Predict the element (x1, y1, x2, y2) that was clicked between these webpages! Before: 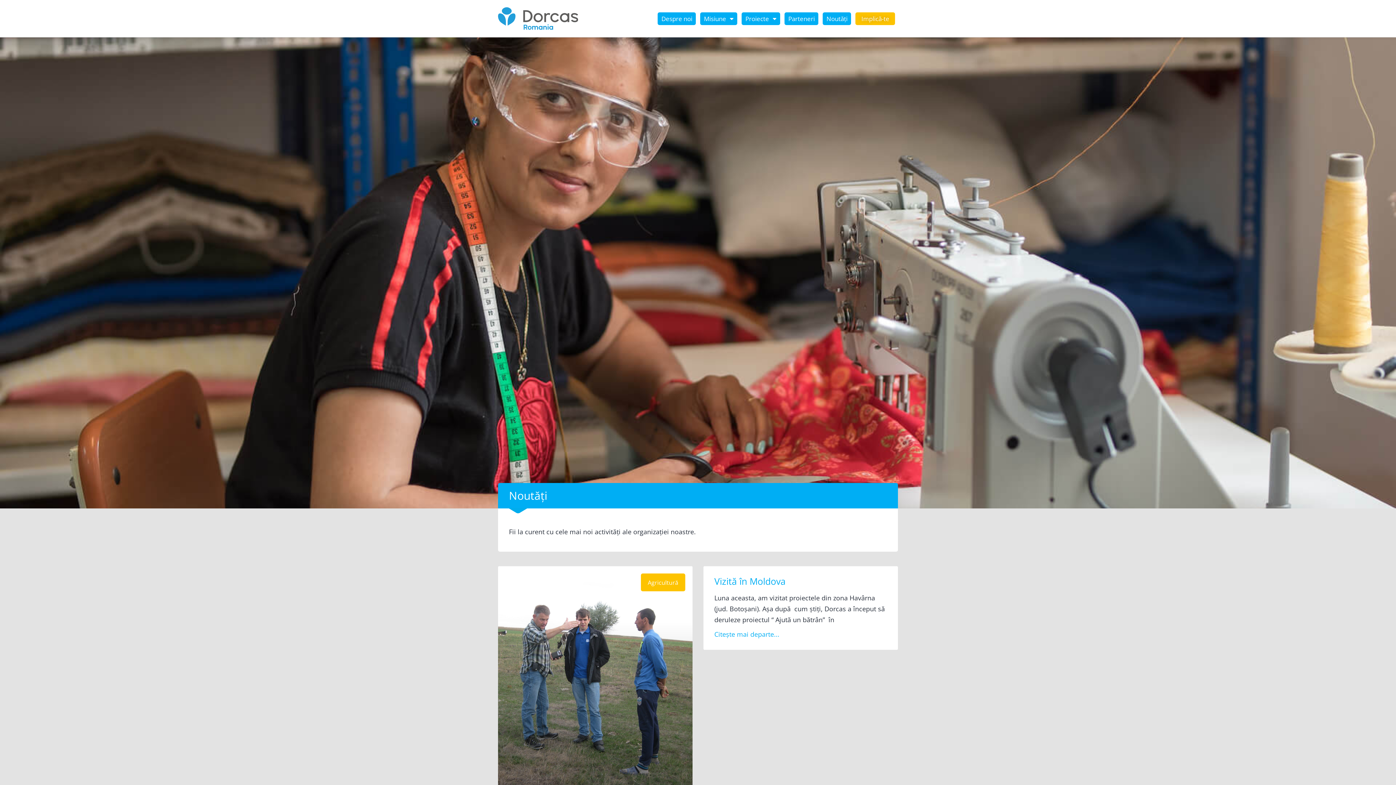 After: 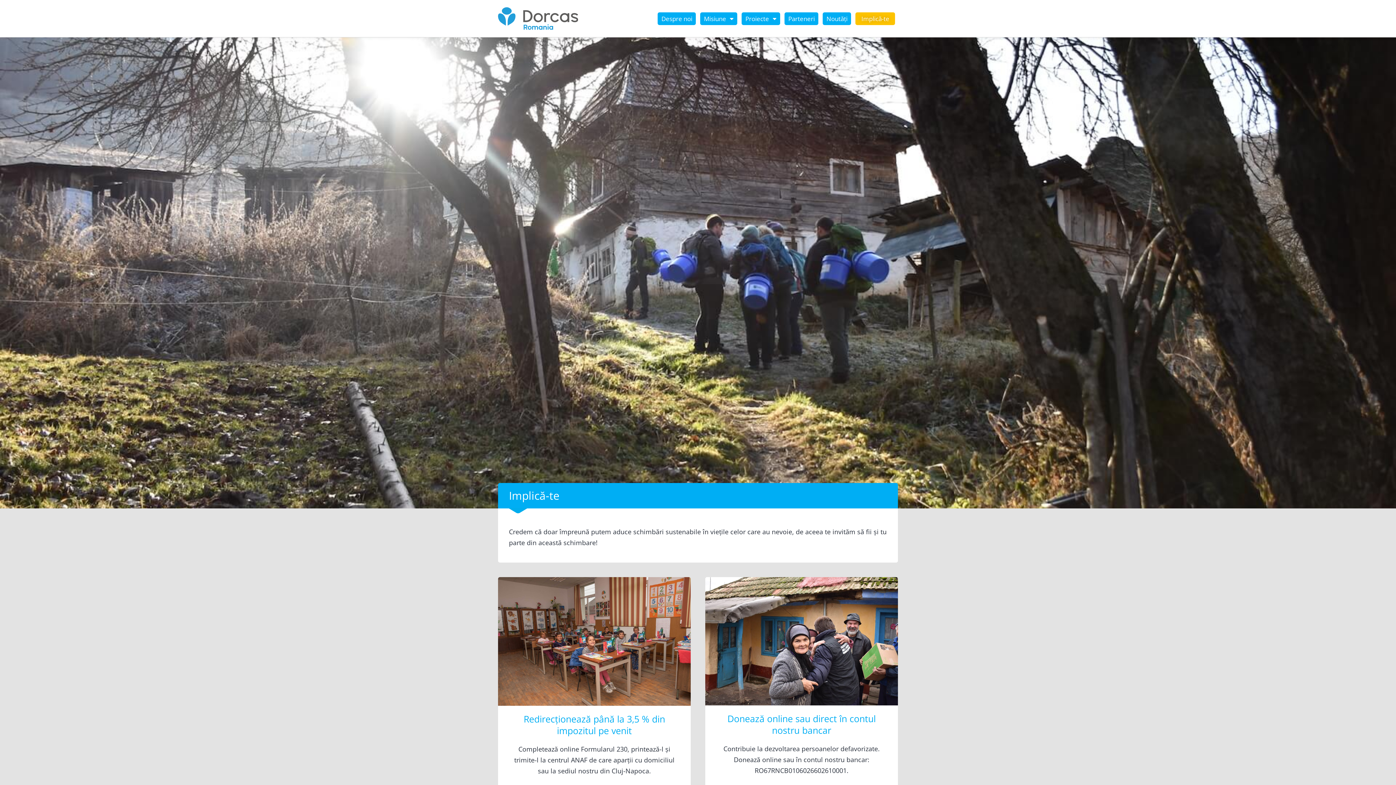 Action: bbox: (855, 12, 895, 24) label: Implică-te